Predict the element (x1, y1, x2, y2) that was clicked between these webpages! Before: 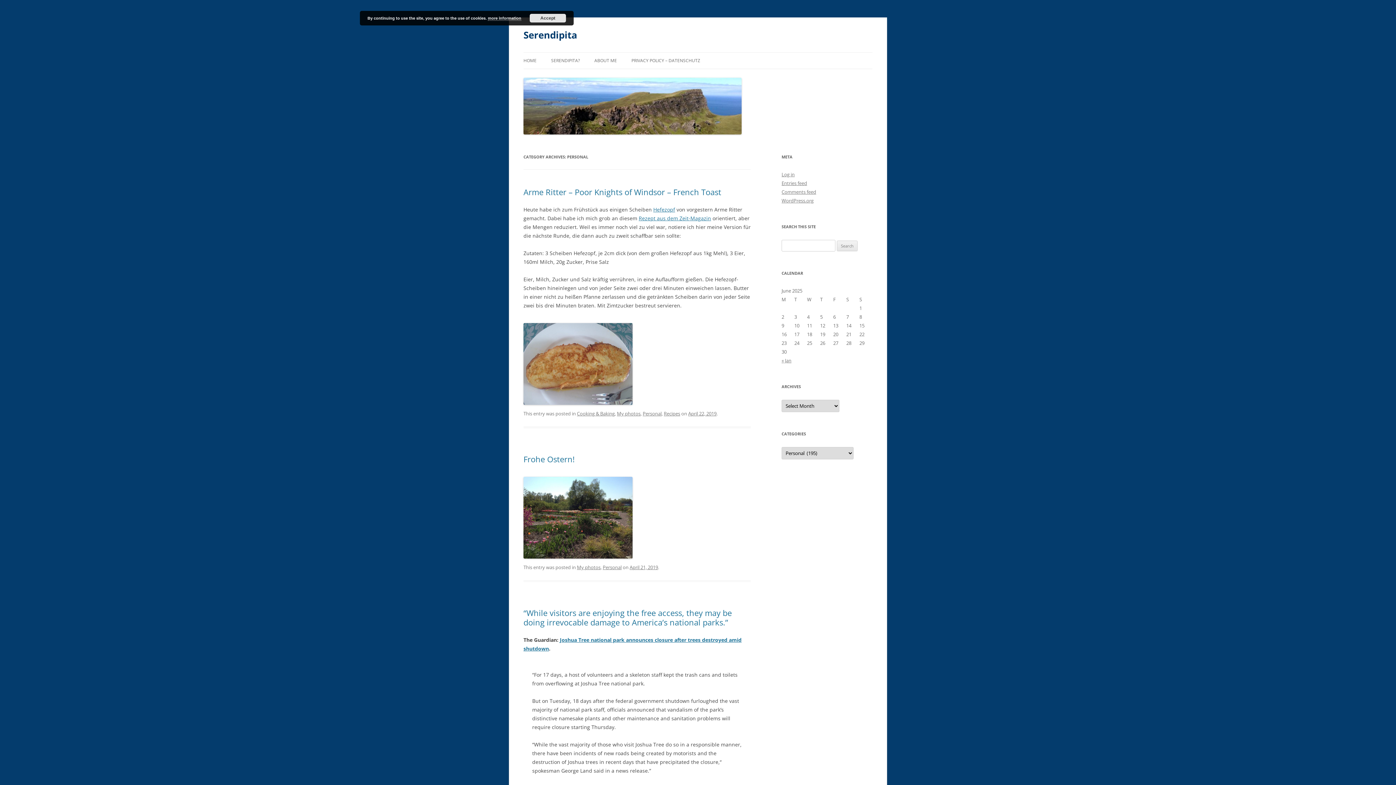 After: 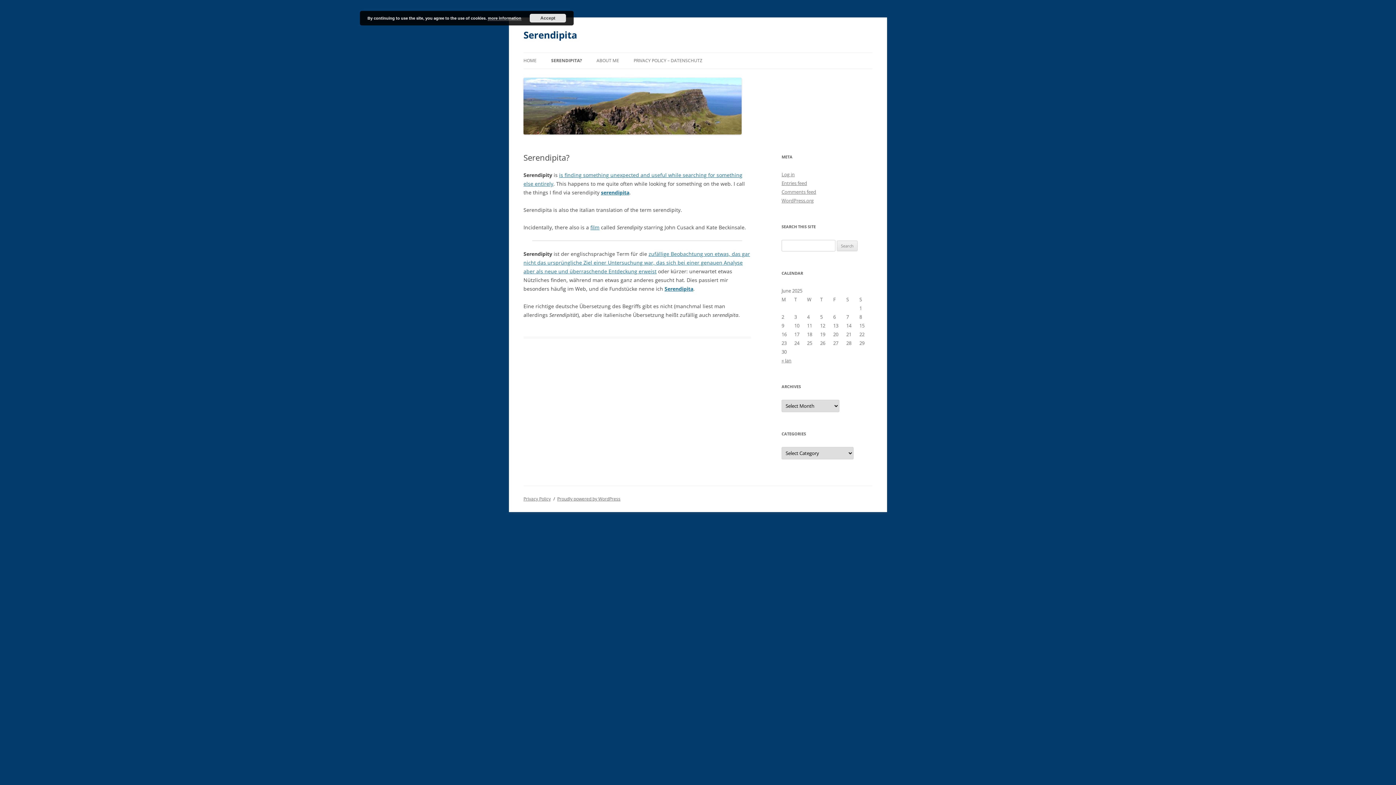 Action: label: SERENDIPITA? bbox: (551, 52, 580, 68)